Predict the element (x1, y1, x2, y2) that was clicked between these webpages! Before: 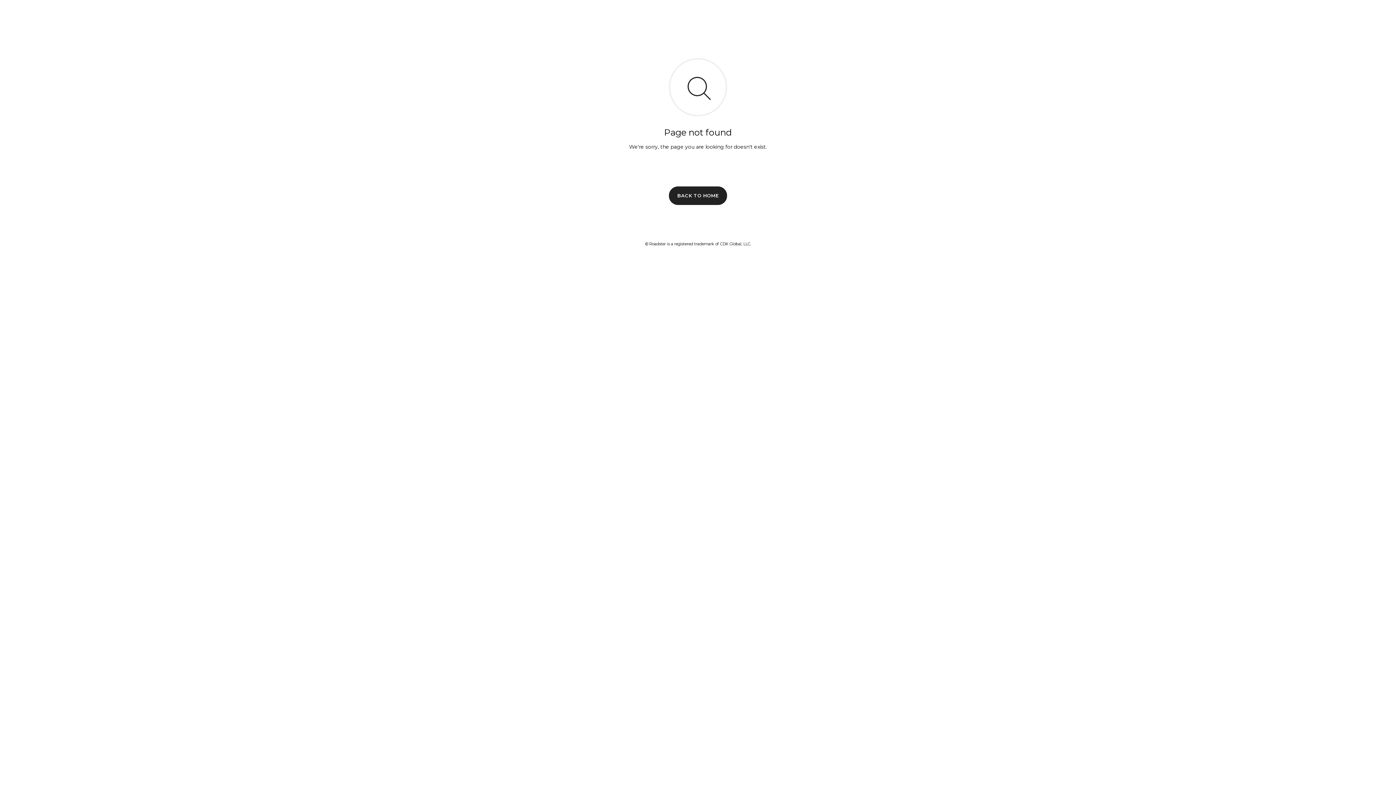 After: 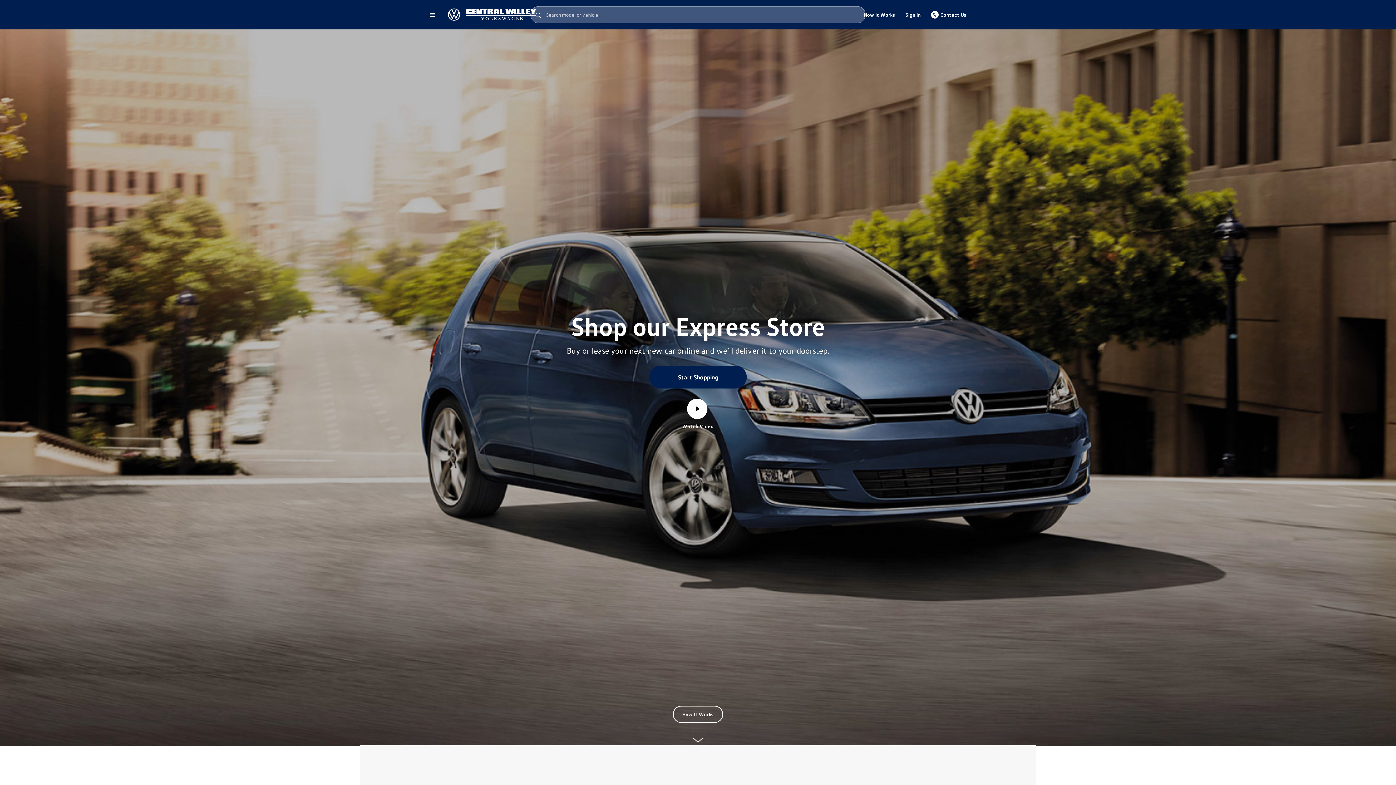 Action: bbox: (669, 186, 727, 204) label: BACK TO HOME